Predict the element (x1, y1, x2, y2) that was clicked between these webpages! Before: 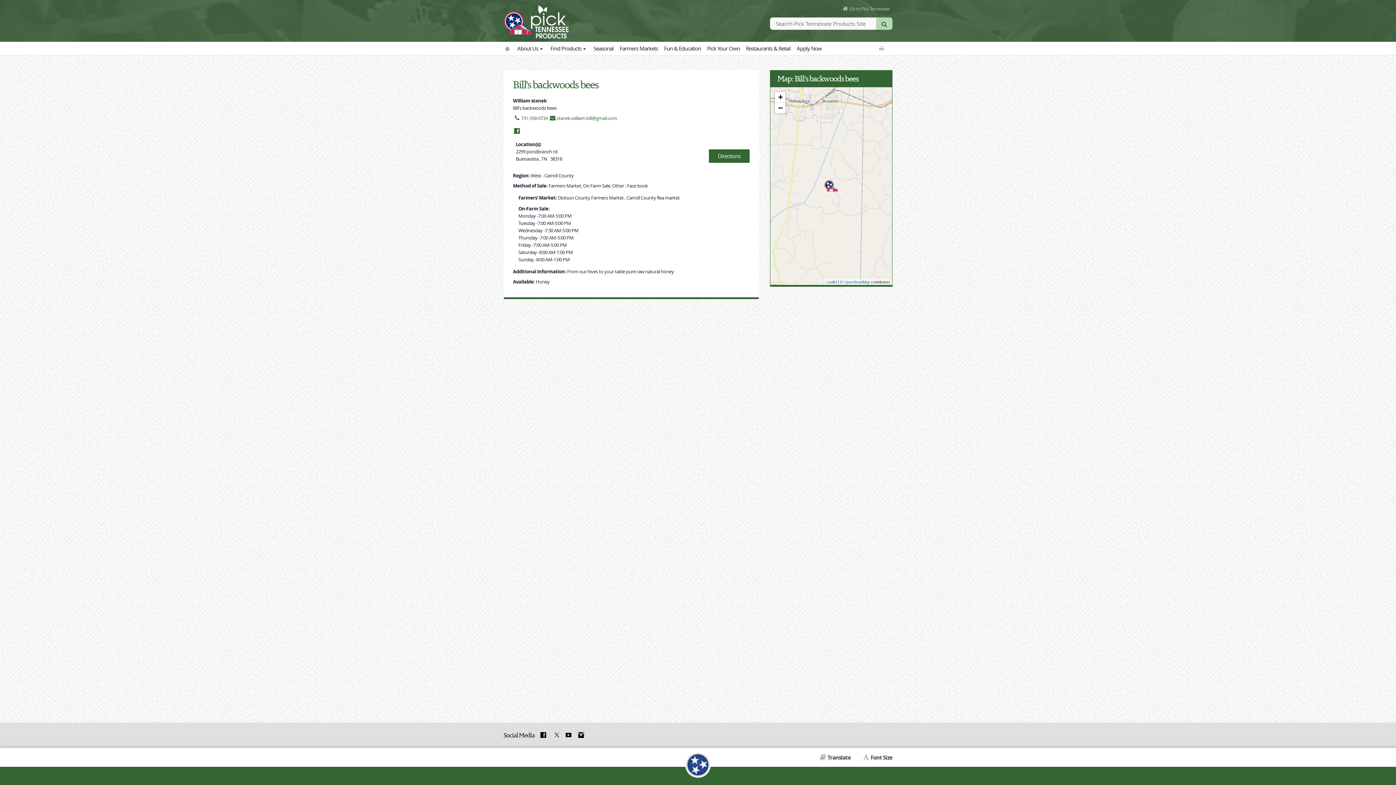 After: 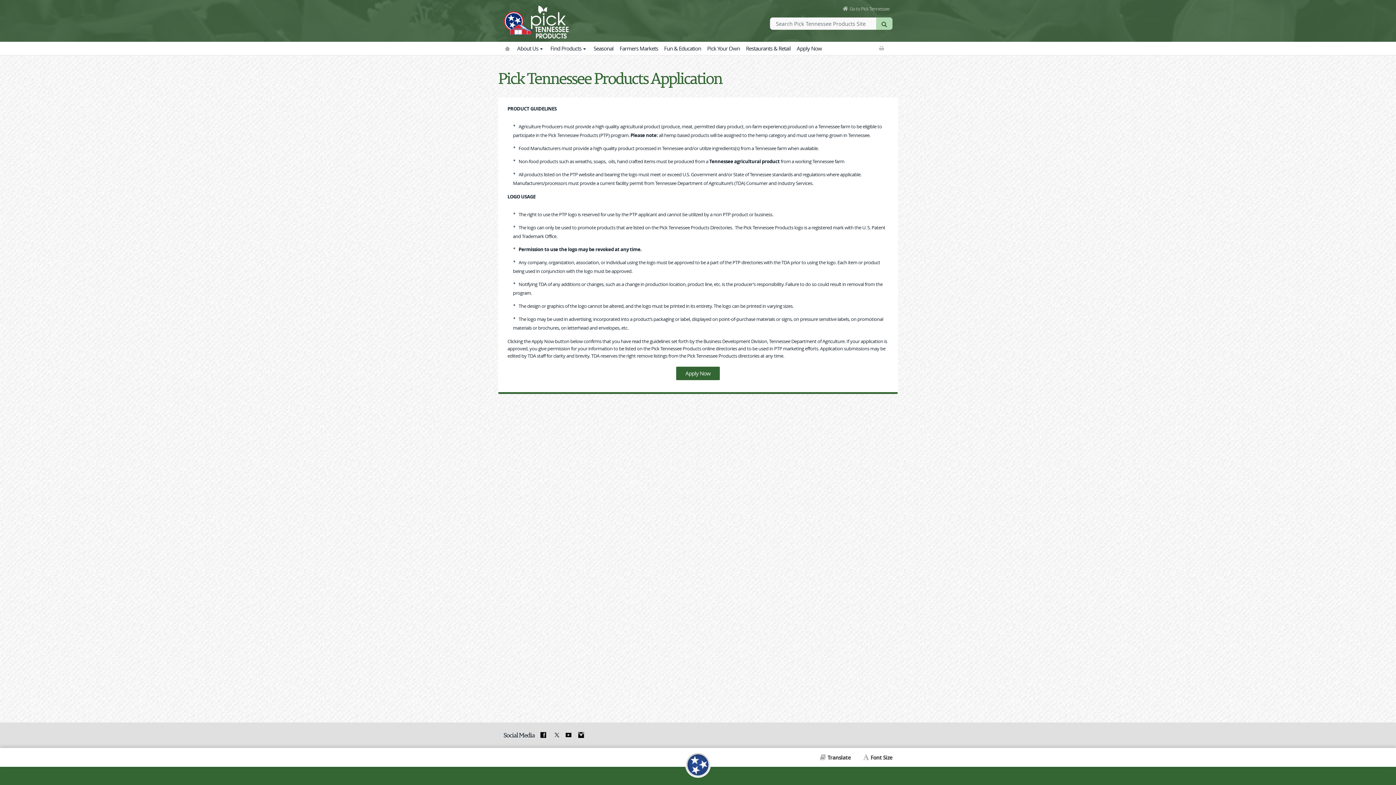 Action: bbox: (794, 41, 824, 54) label: Apply Now